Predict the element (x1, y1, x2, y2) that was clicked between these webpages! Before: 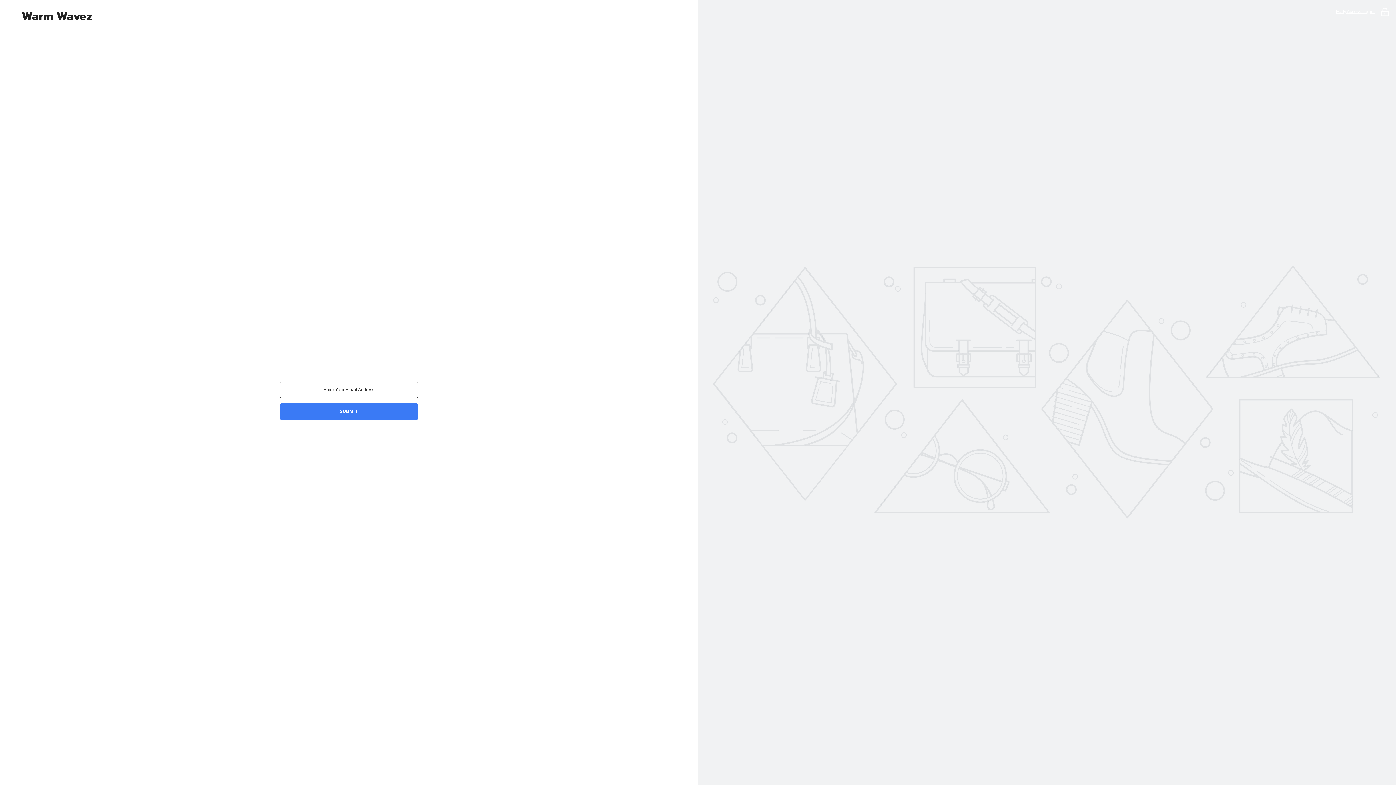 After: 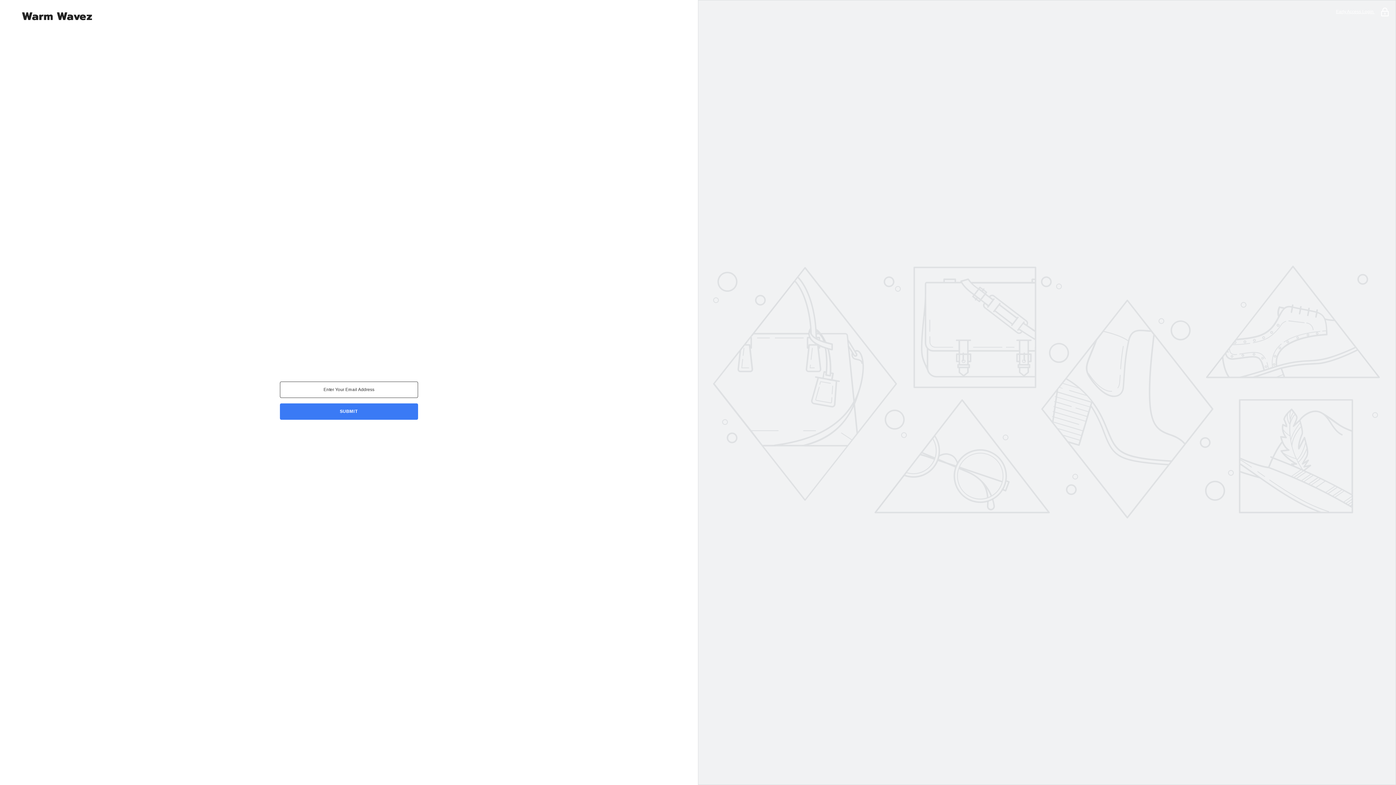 Action: label: Facebook bbox: (320, 430, 336, 446)